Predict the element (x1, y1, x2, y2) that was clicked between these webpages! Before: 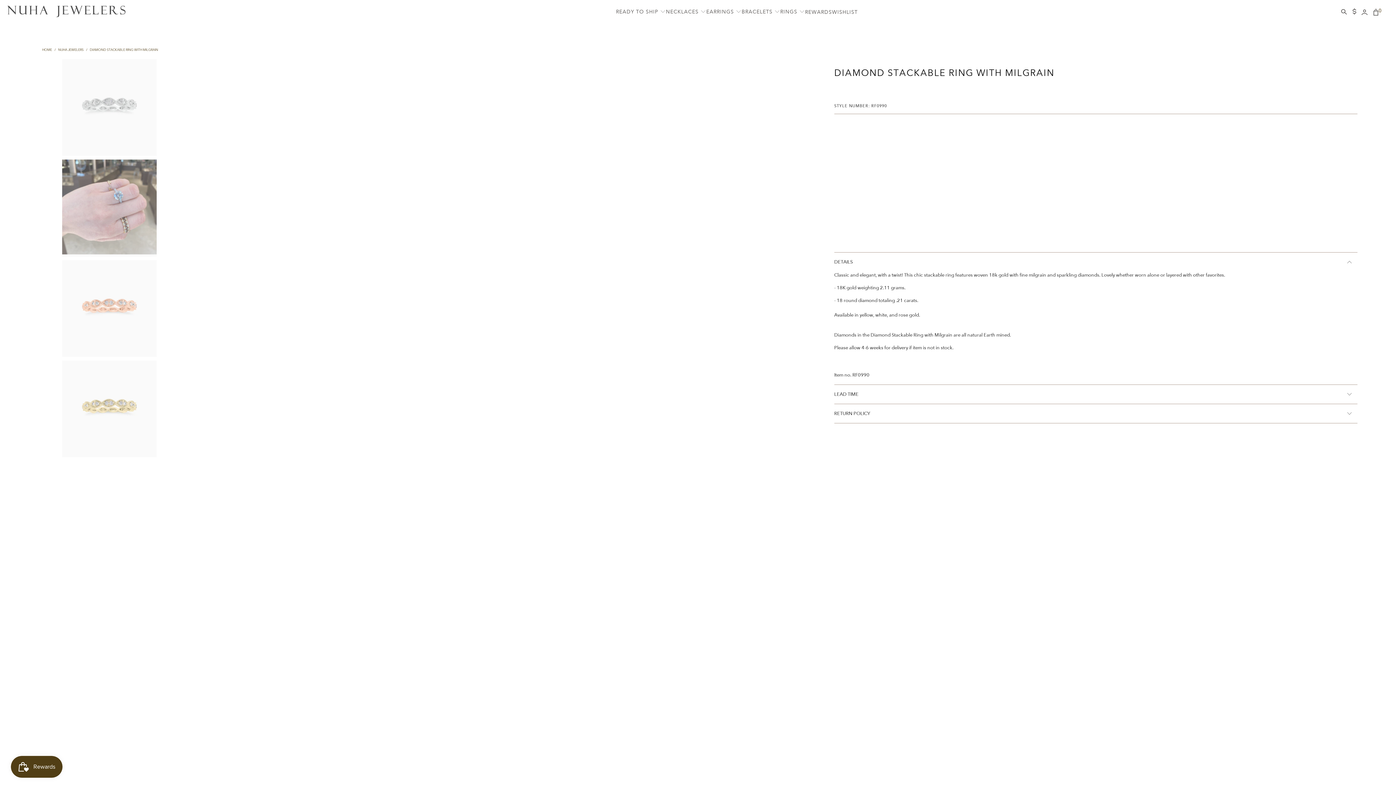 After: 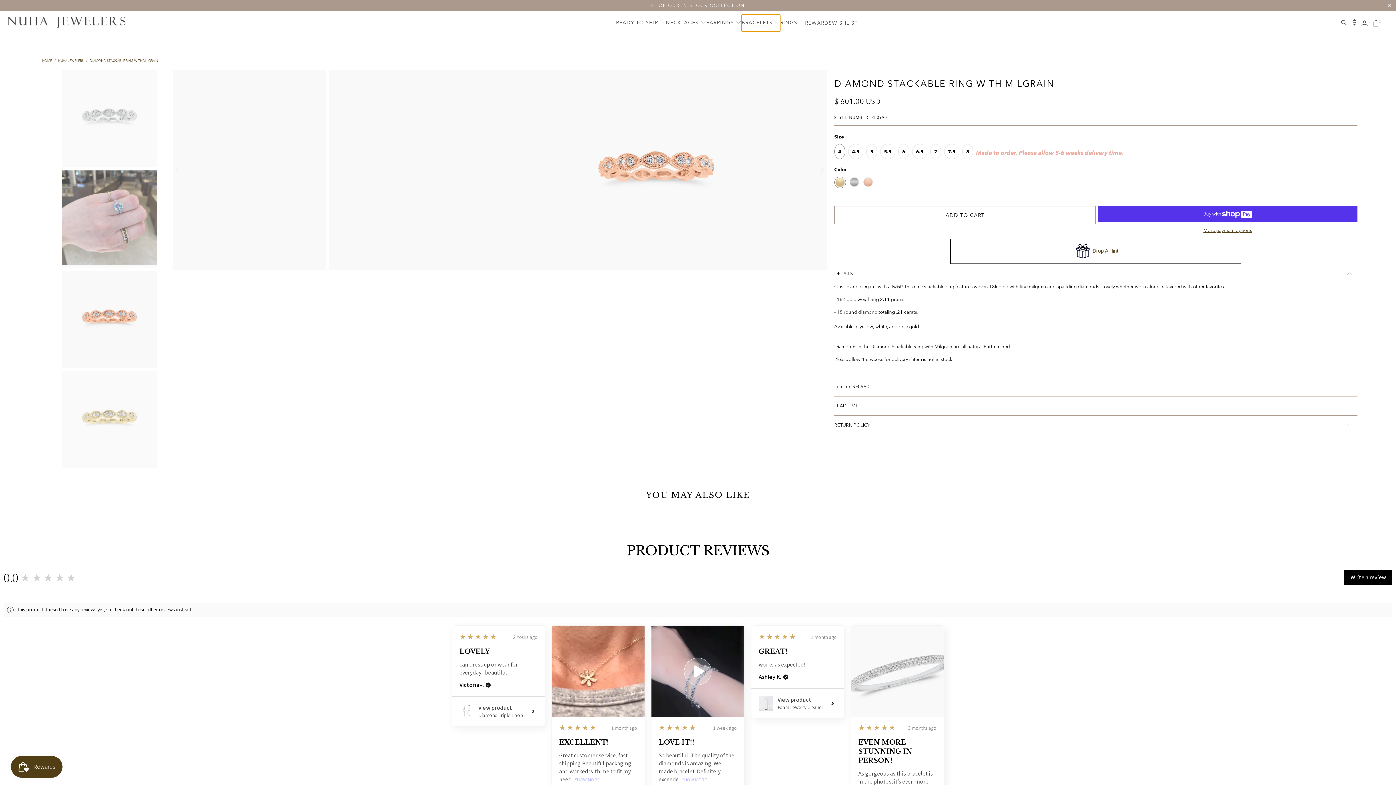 Action: bbox: (741, 3, 780, 20) label: BRACELETS 